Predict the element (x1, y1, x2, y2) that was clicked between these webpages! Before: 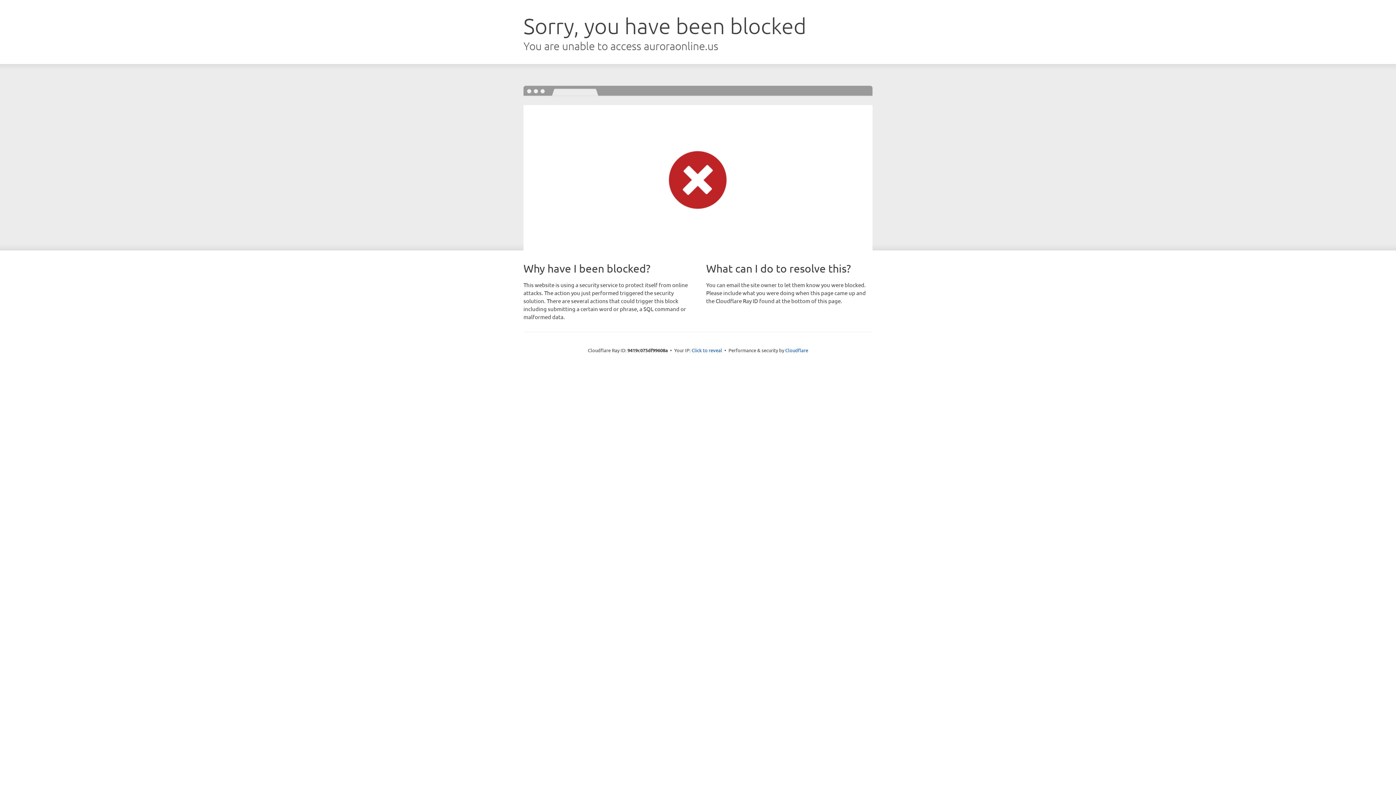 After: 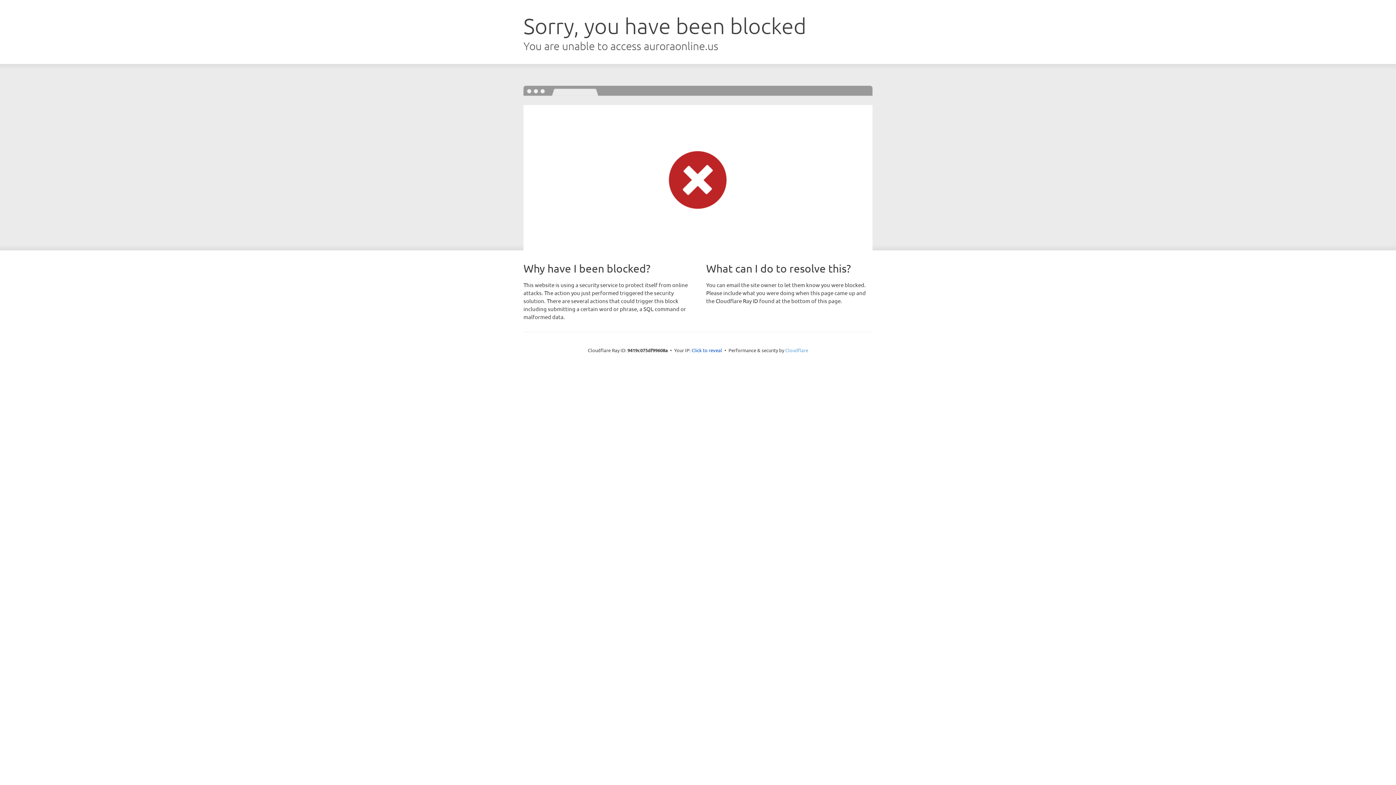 Action: label: Cloudflare bbox: (785, 347, 808, 353)